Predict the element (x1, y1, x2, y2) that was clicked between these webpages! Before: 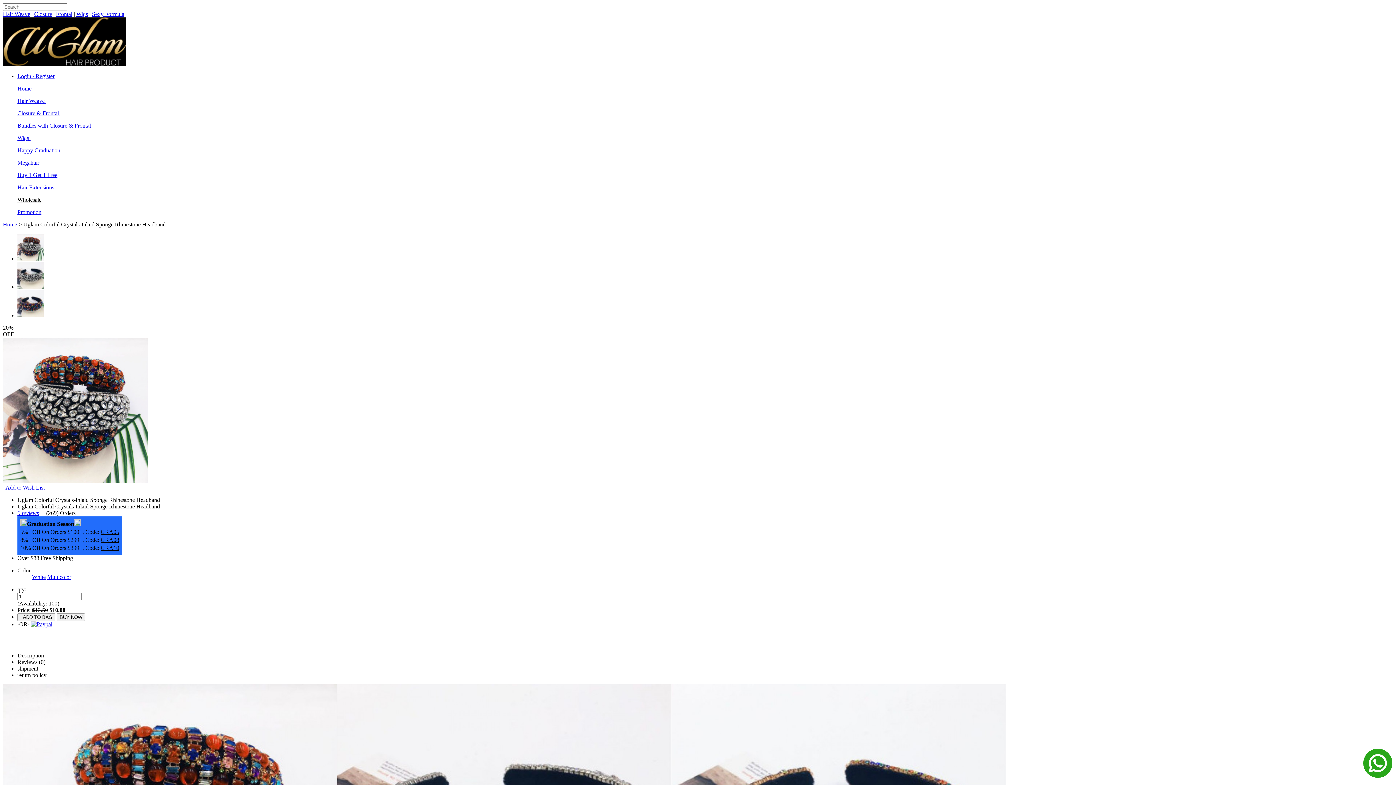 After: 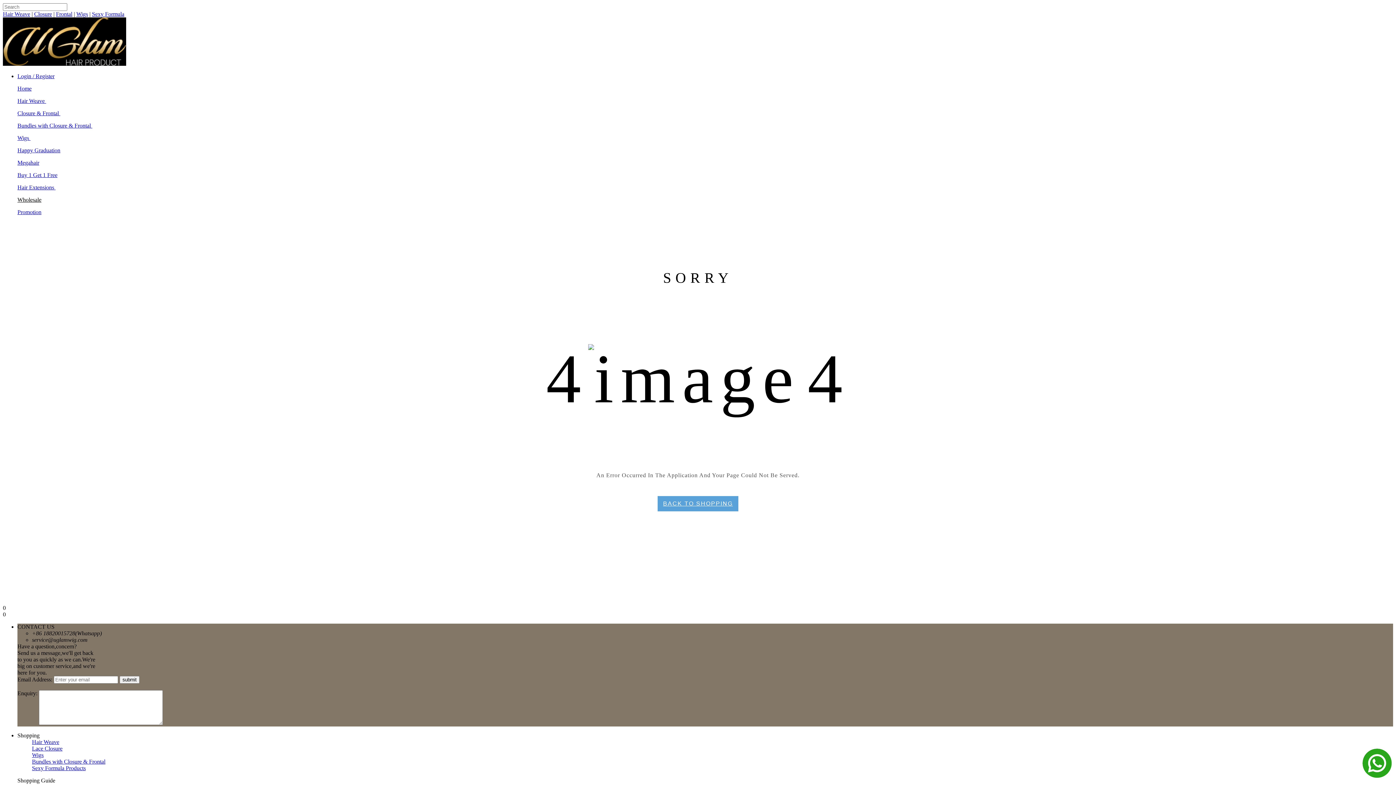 Action: bbox: (92, 10, 124, 17) label: Sexy Formula